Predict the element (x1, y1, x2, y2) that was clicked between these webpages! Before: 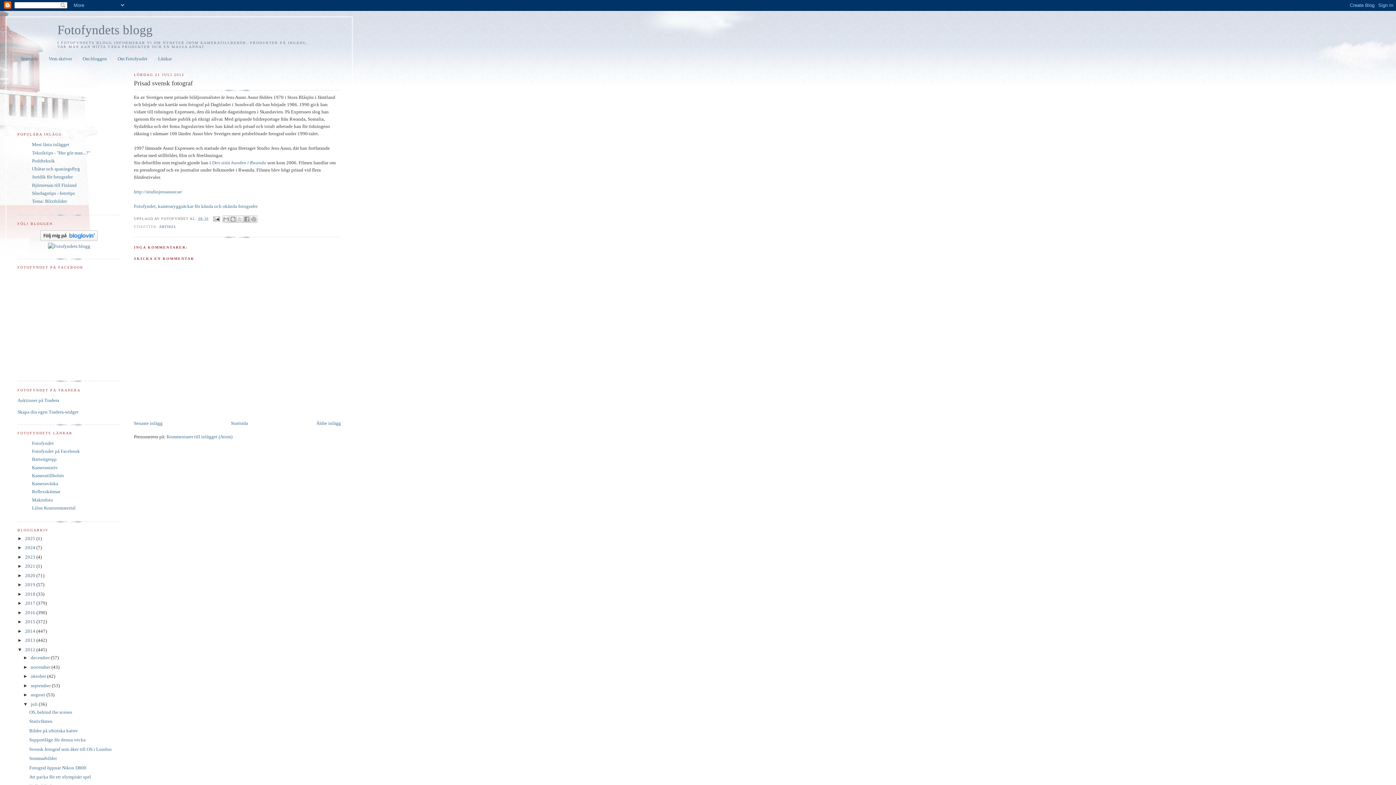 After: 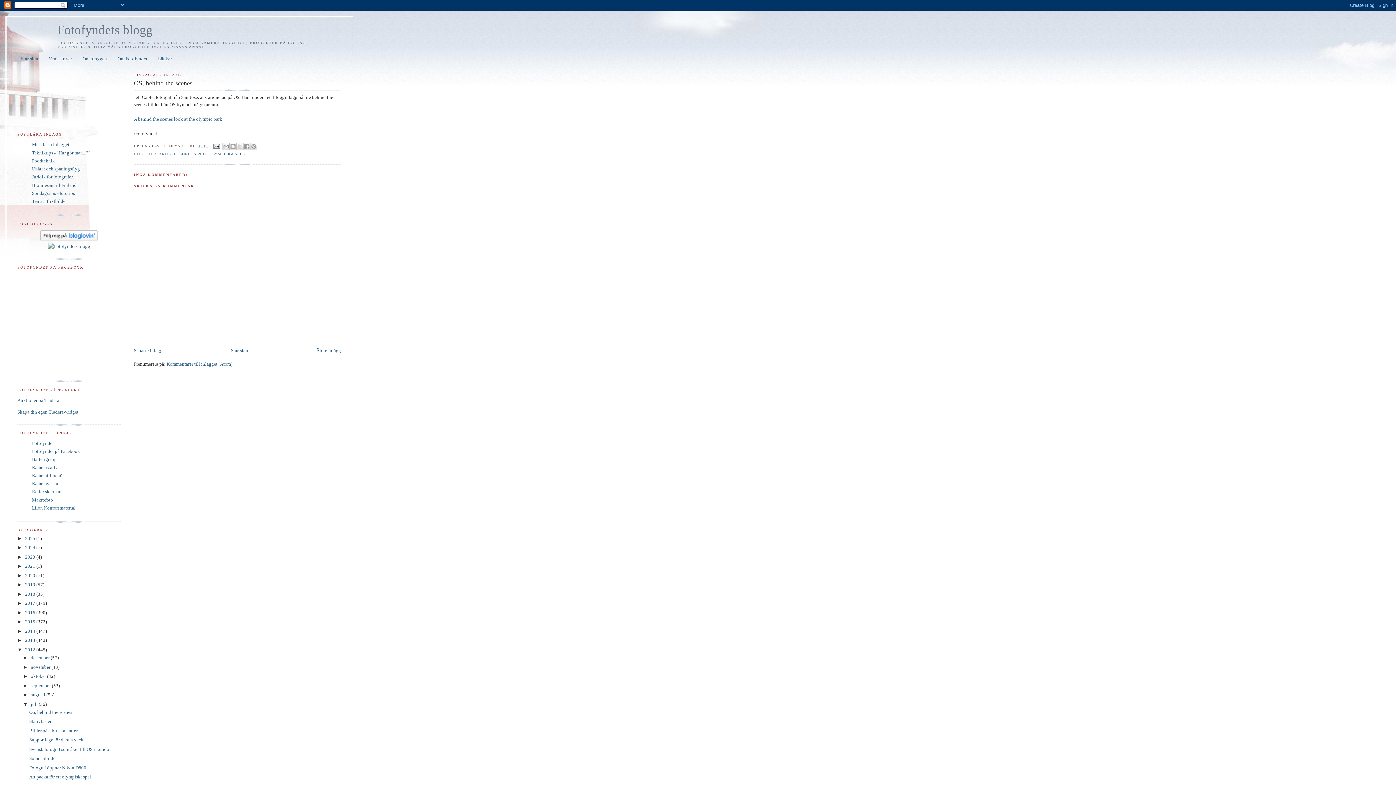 Action: bbox: (29, 709, 72, 715) label: OS, behind the scenes